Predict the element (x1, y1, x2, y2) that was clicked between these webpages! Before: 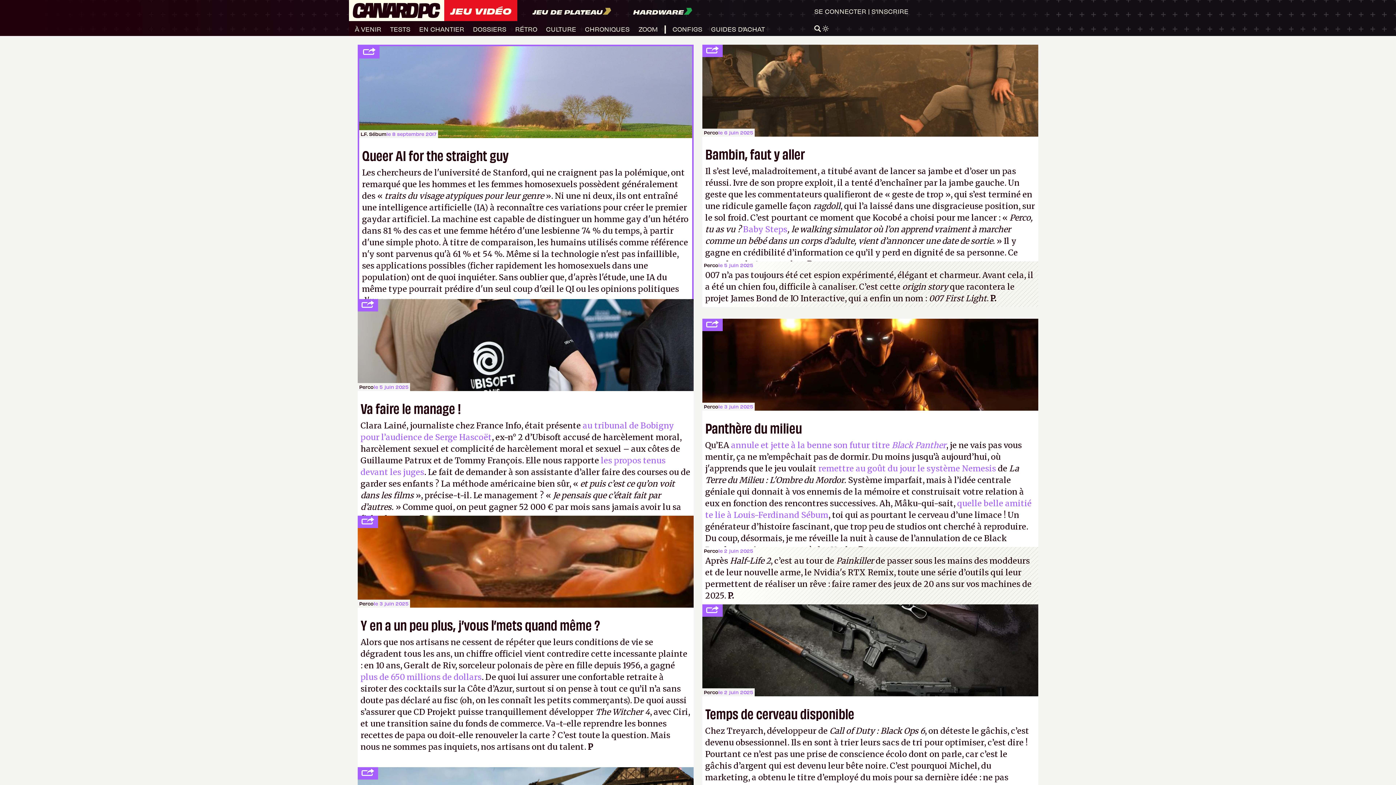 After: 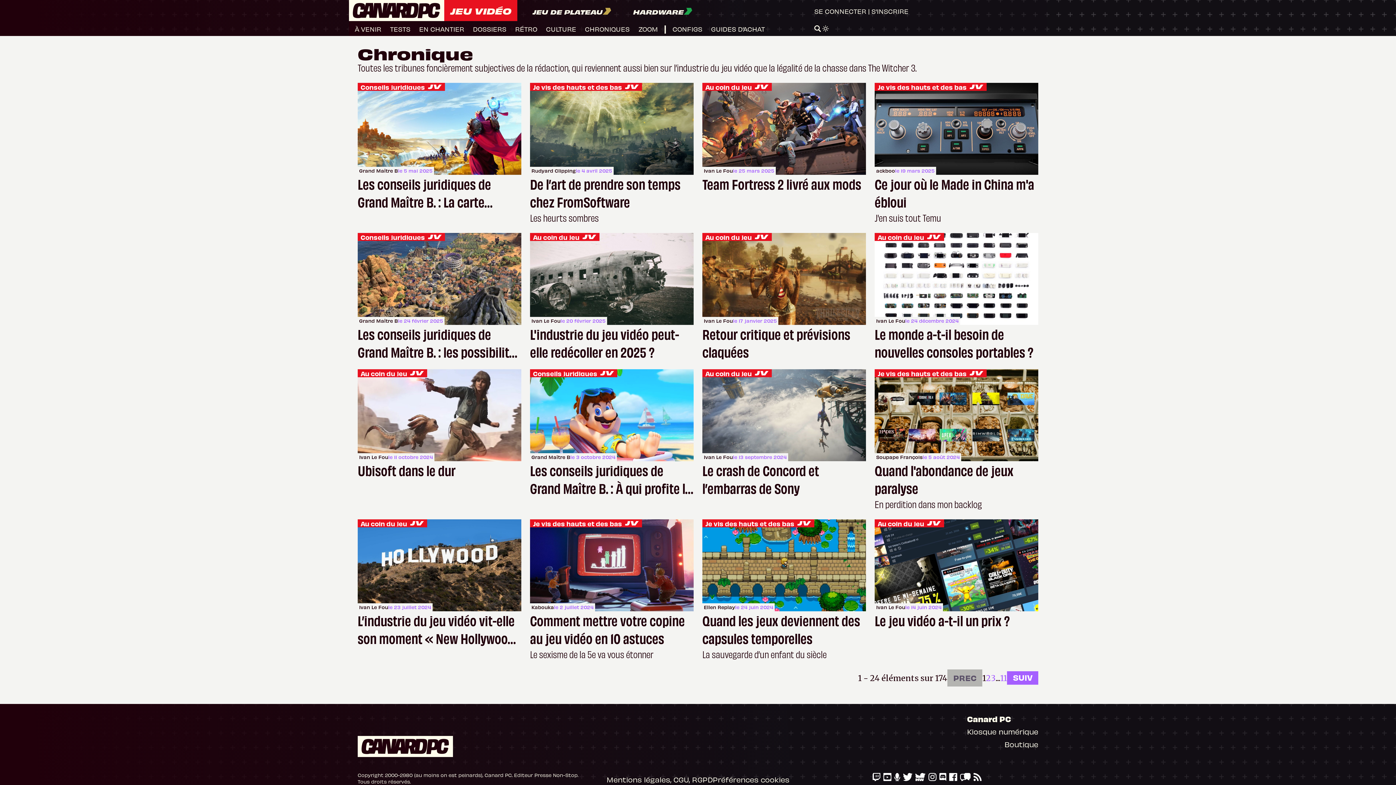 Action: bbox: (585, 24, 629, 33) label: CHRONIQUES